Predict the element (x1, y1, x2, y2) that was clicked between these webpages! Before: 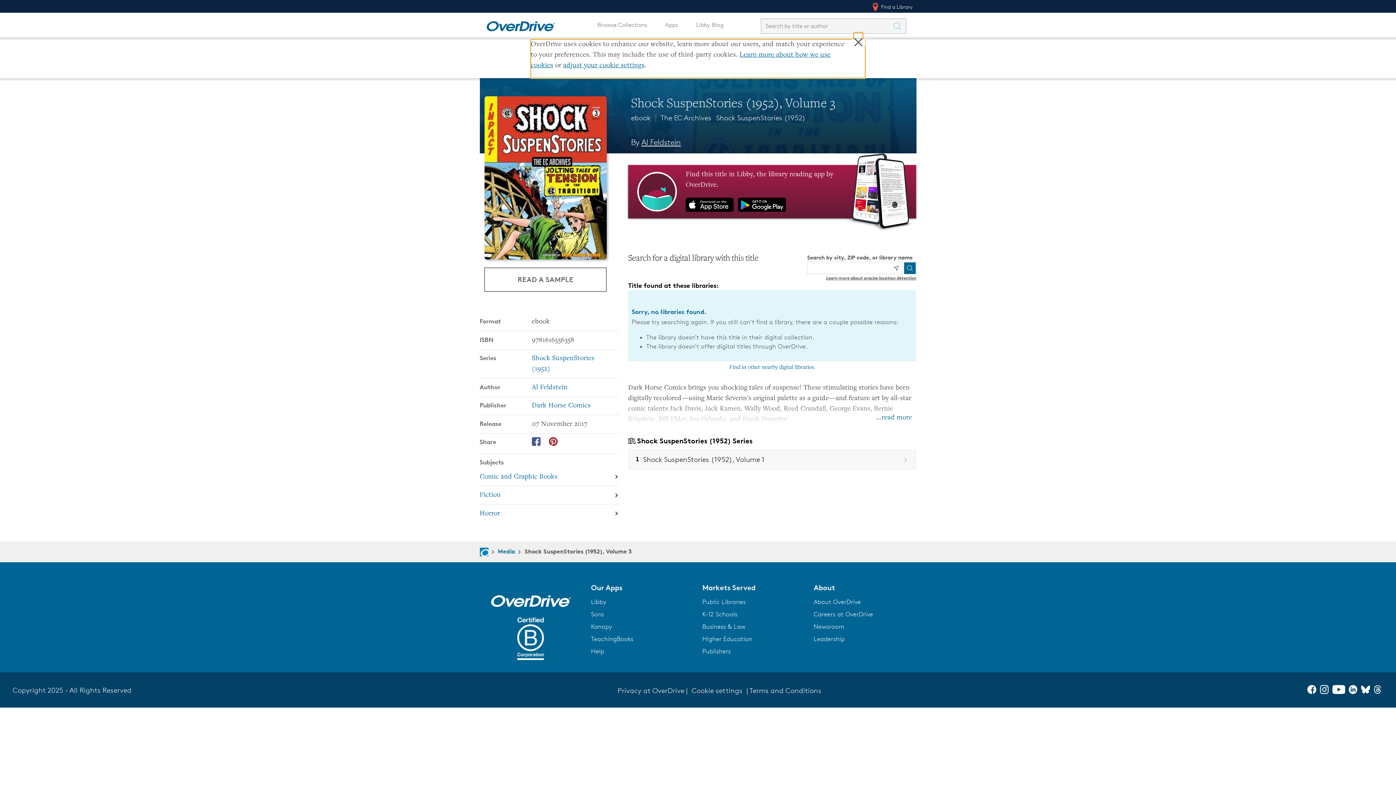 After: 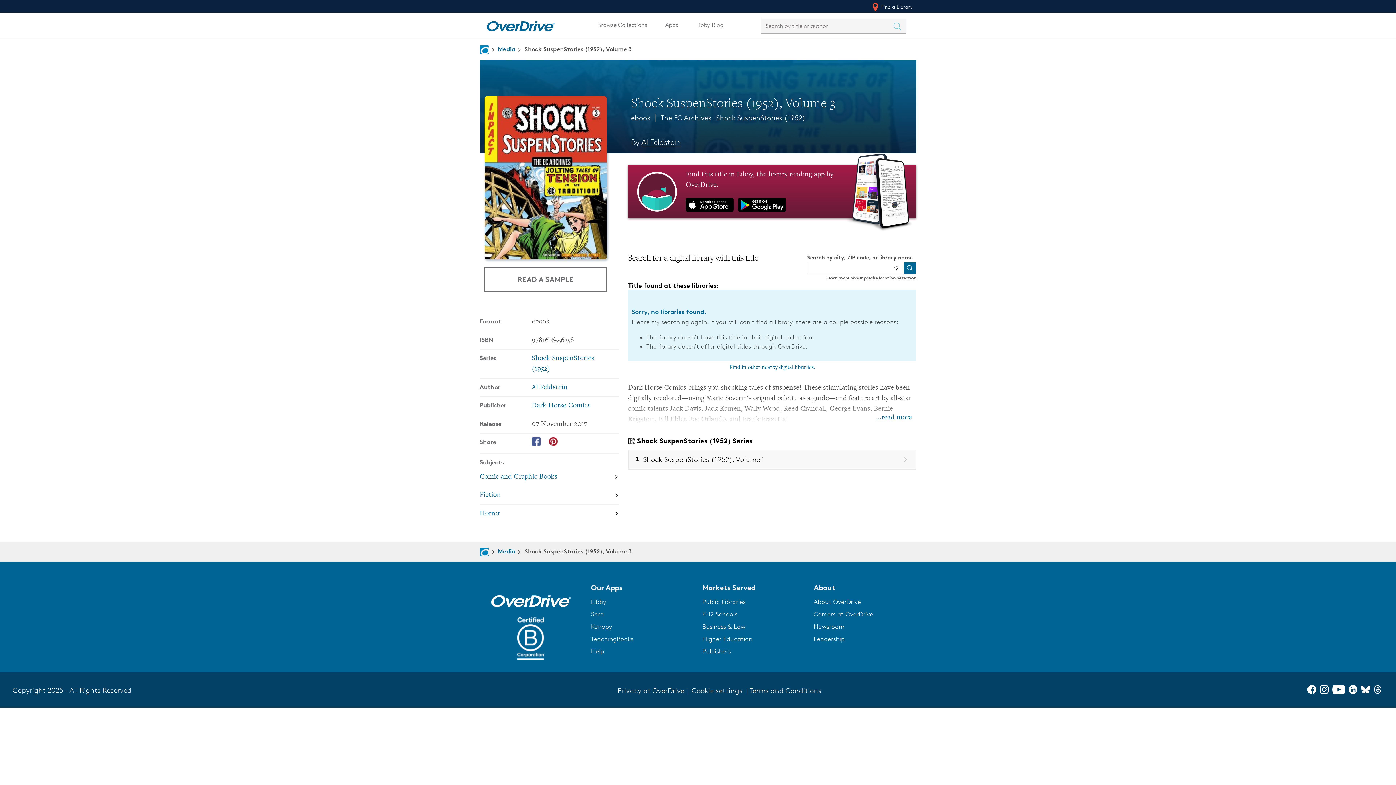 Action: bbox: (1332, 687, 1349, 696) label: YouTube